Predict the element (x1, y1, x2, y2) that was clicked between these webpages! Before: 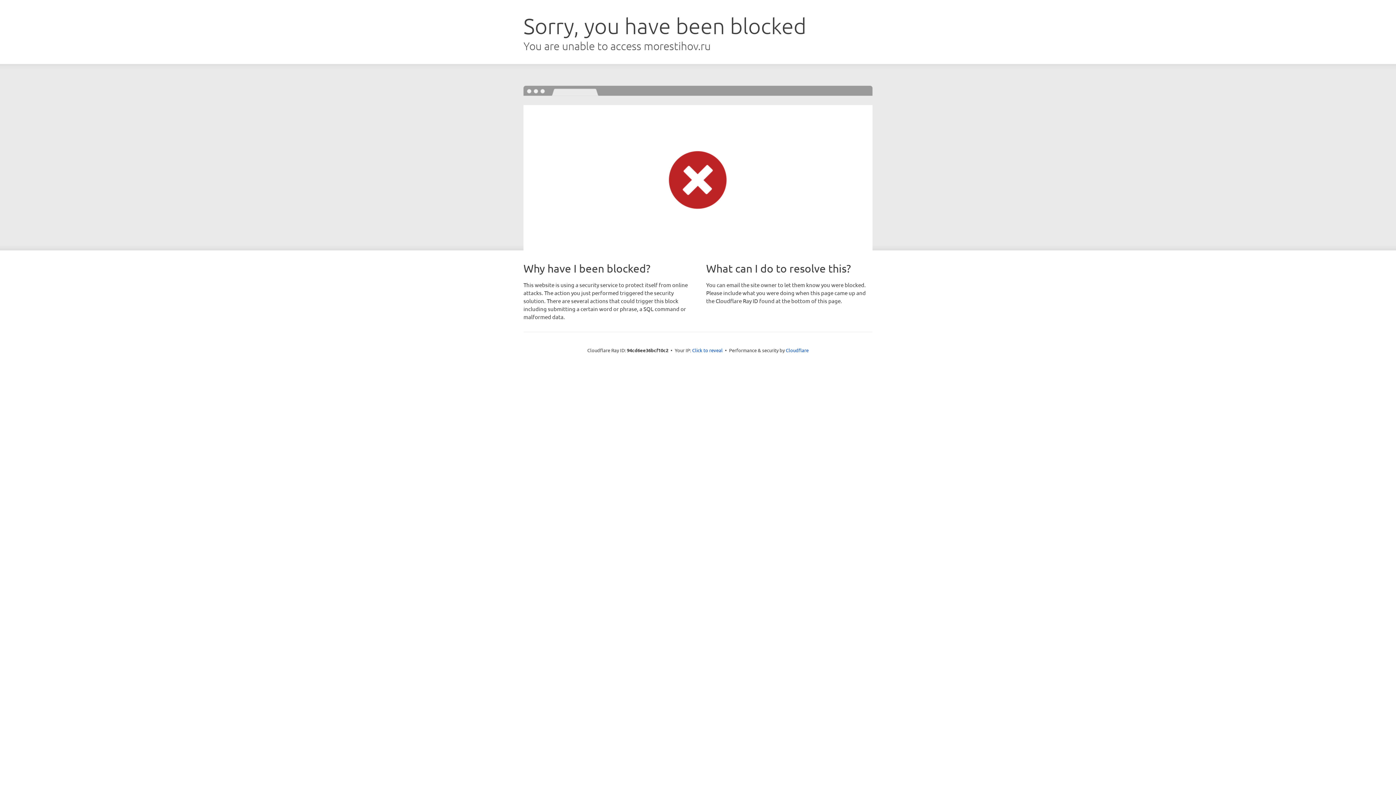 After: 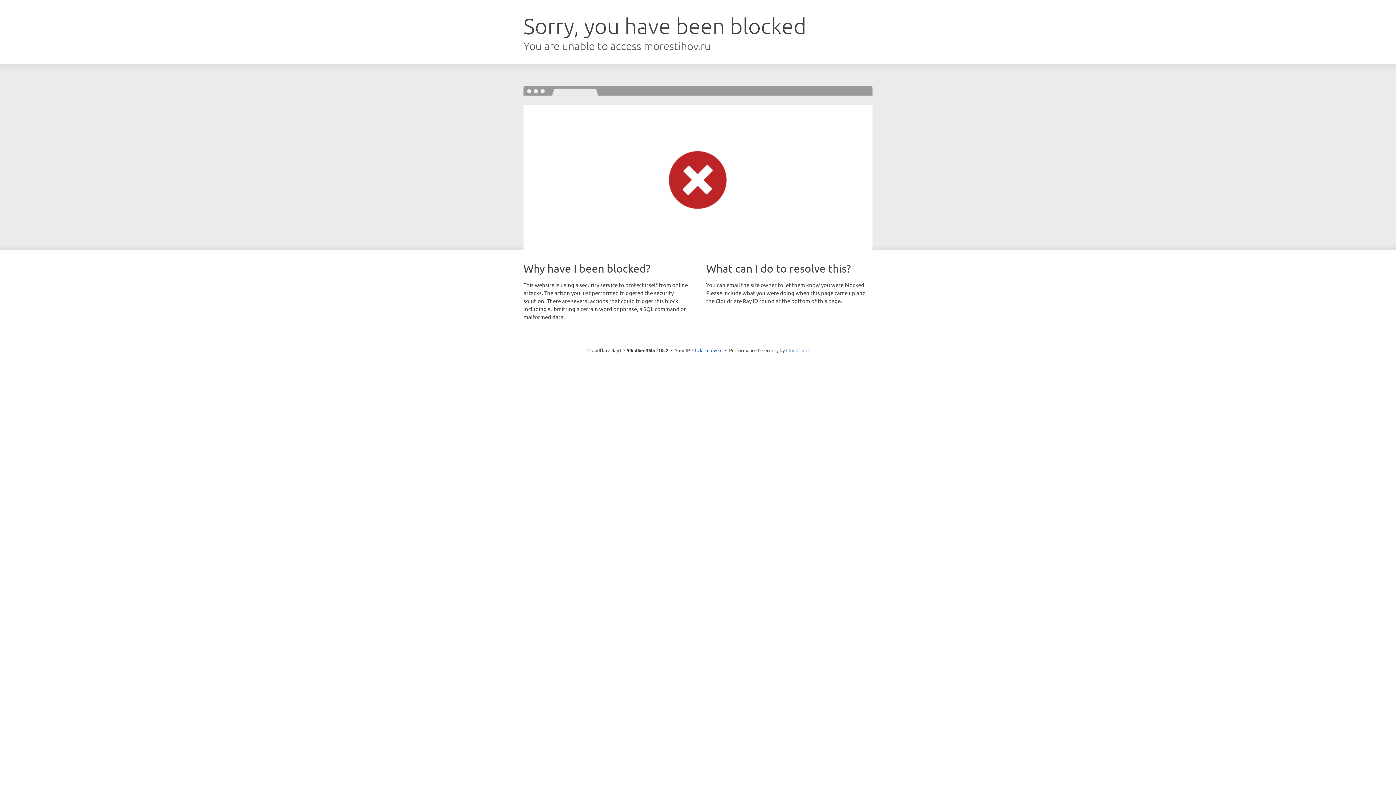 Action: label: Cloudflare bbox: (786, 347, 808, 353)